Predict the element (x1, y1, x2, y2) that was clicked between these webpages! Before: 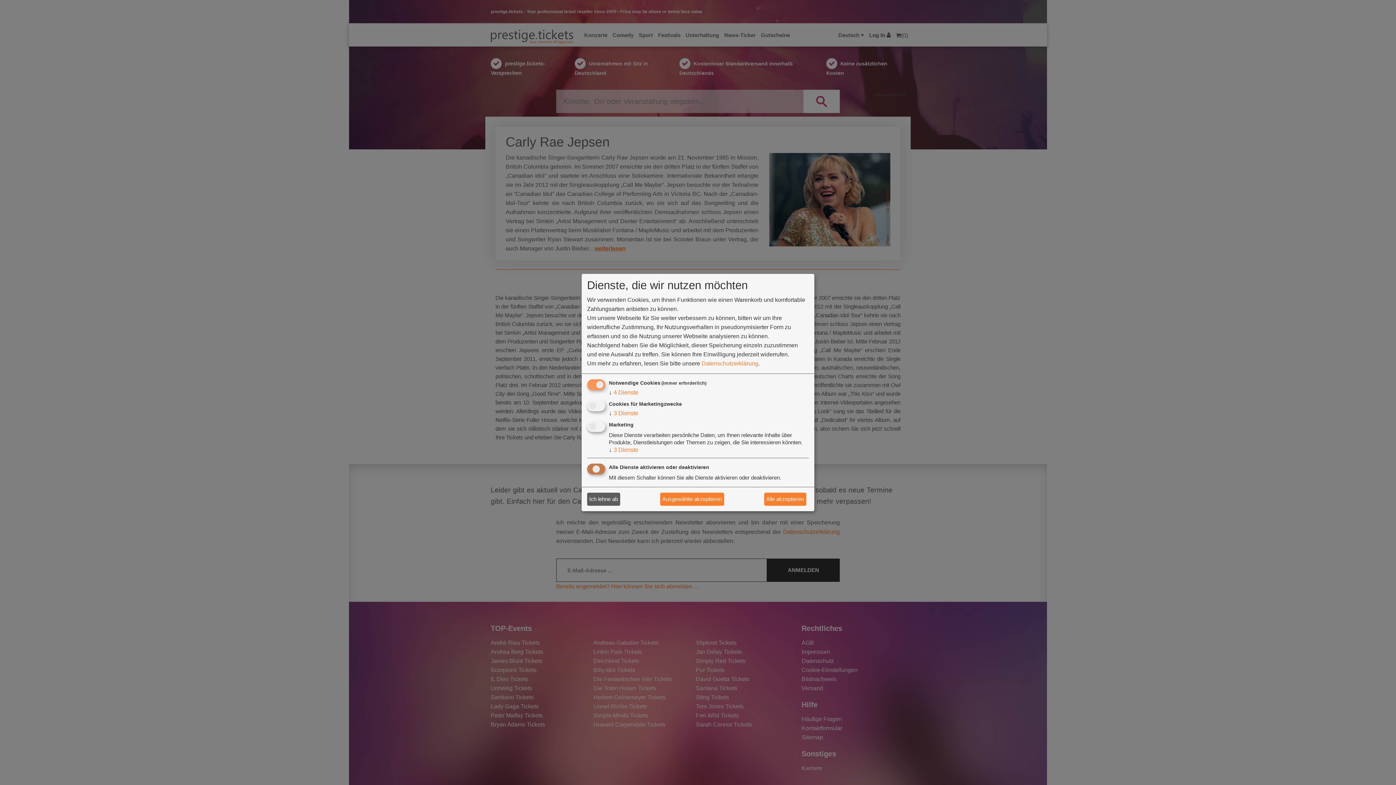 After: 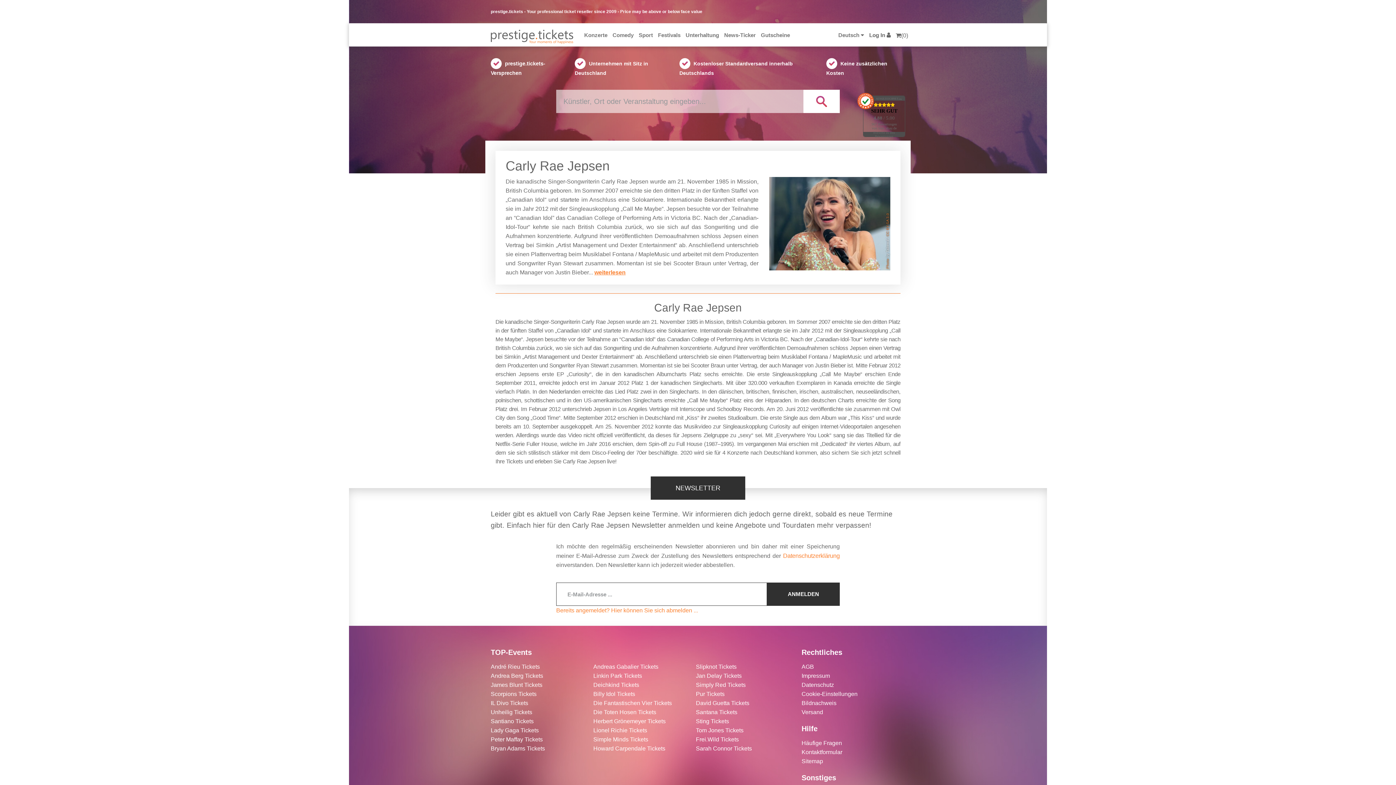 Action: label: Alle akzeptieren bbox: (764, 492, 806, 505)